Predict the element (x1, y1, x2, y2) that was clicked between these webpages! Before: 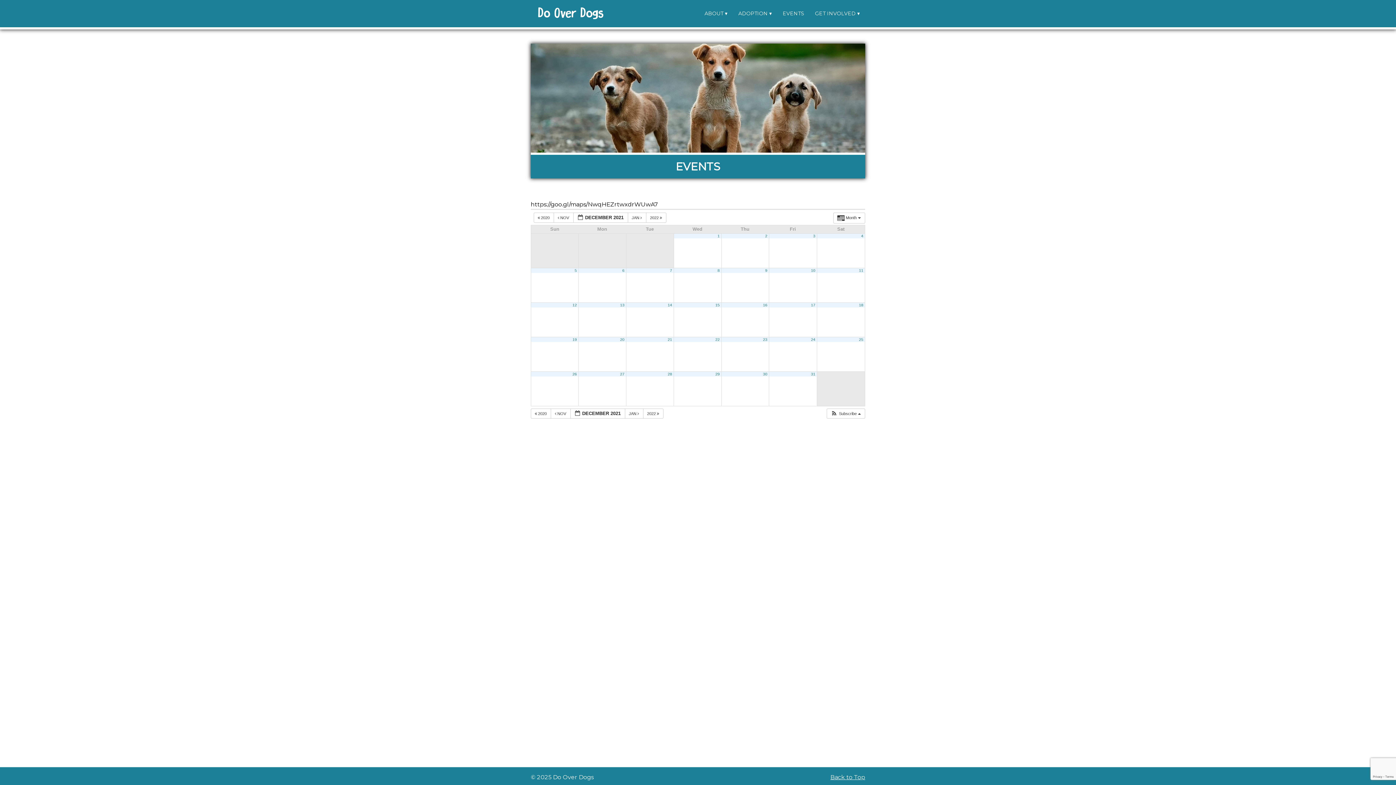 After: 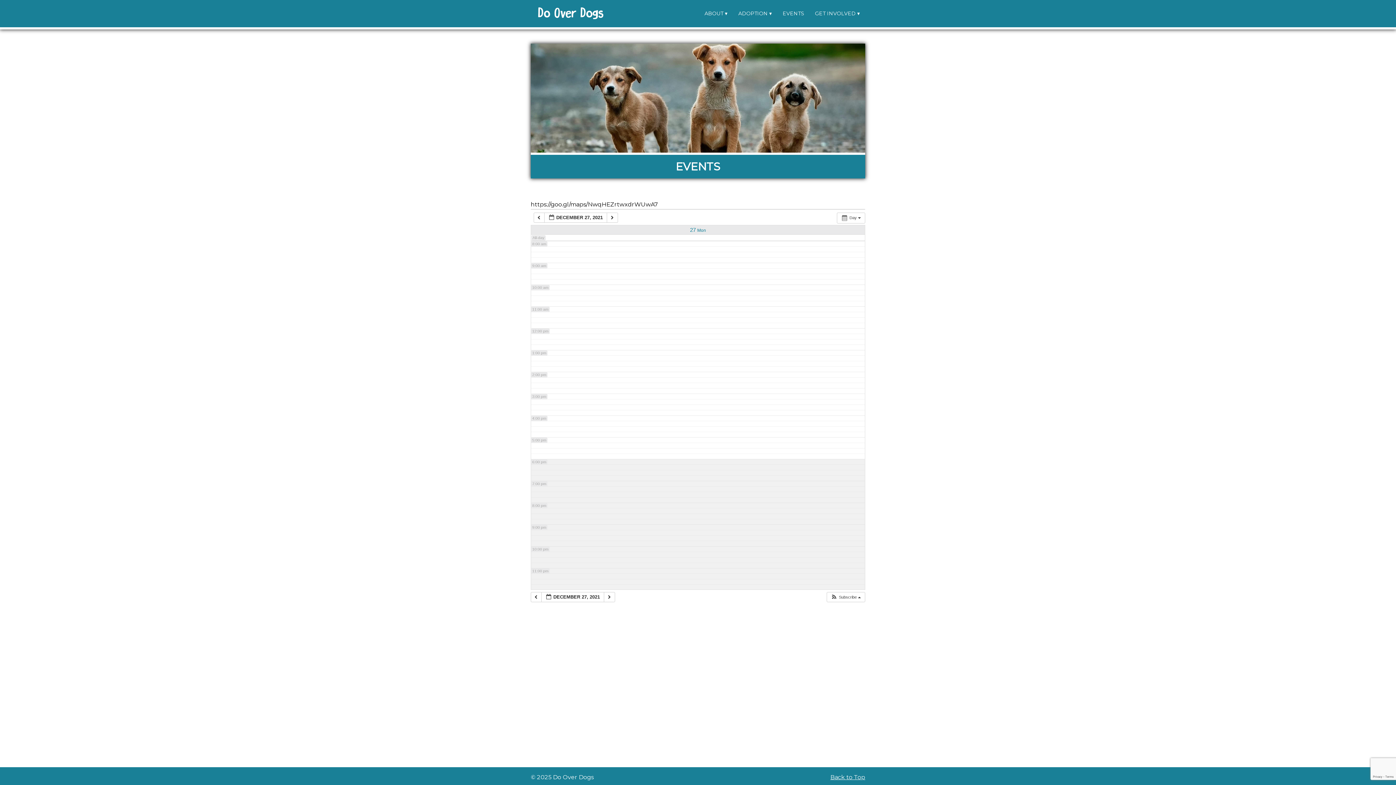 Action: bbox: (620, 372, 624, 376) label: 27